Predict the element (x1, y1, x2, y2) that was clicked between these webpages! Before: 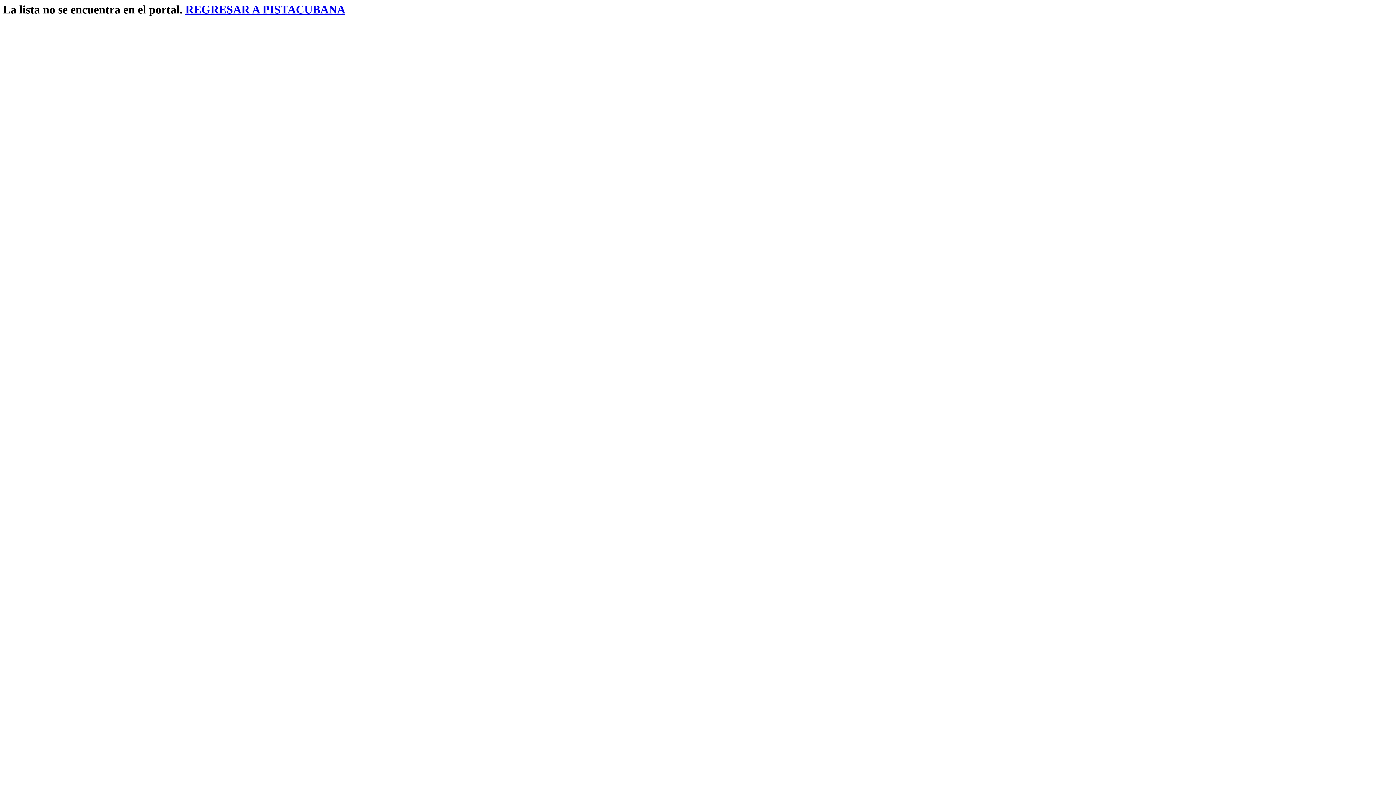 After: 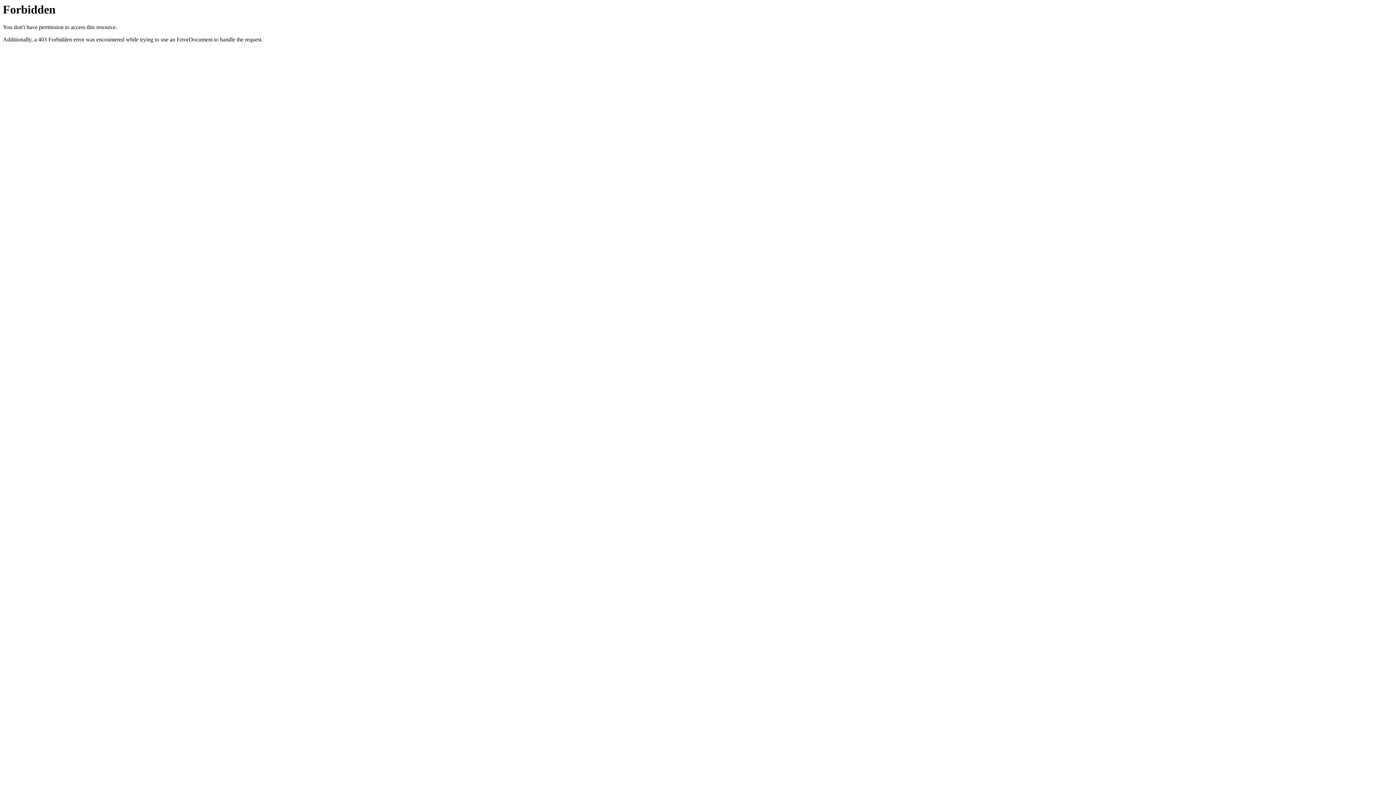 Action: bbox: (185, 2, 345, 16) label: REGRESAR A PISTACUBANA